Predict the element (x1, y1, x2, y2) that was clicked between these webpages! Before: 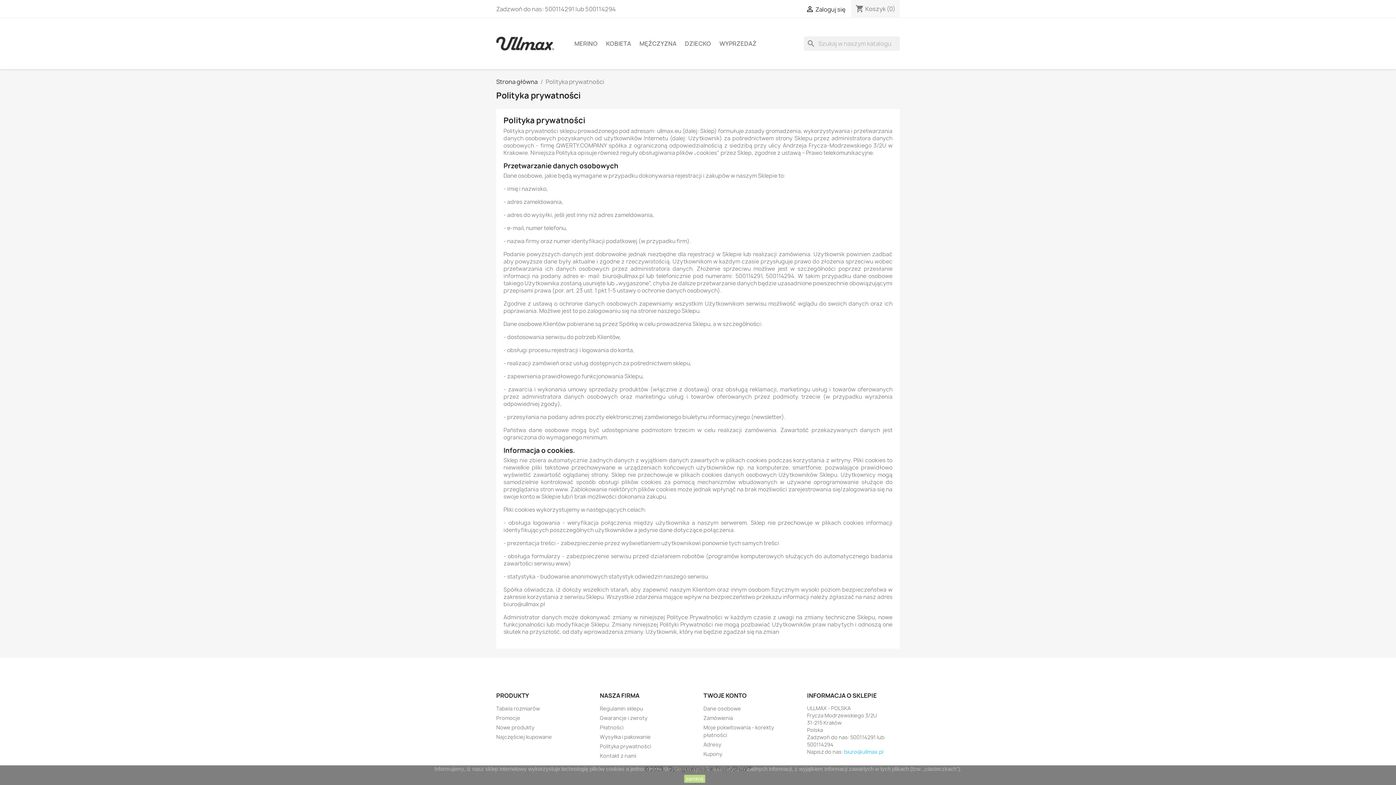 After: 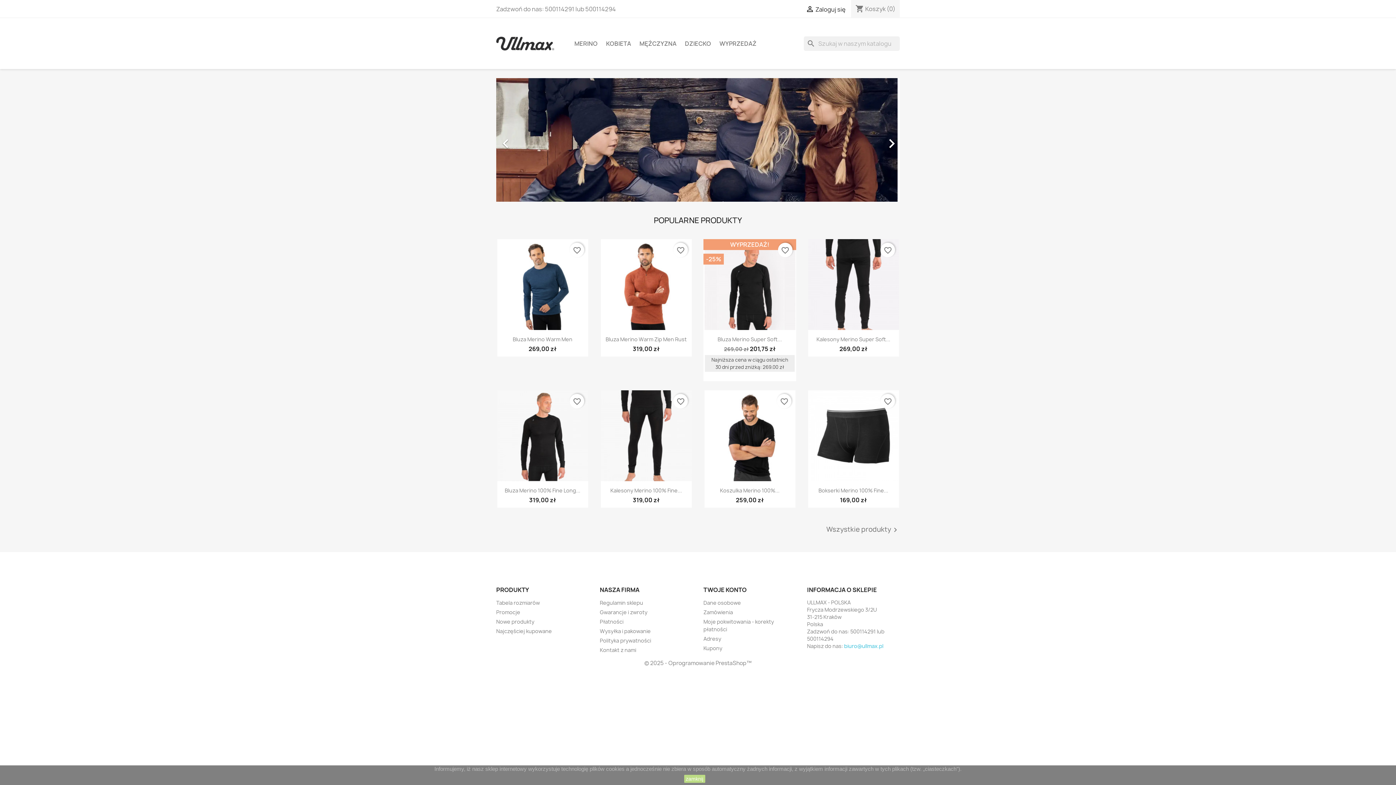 Action: bbox: (496, 39, 554, 47)